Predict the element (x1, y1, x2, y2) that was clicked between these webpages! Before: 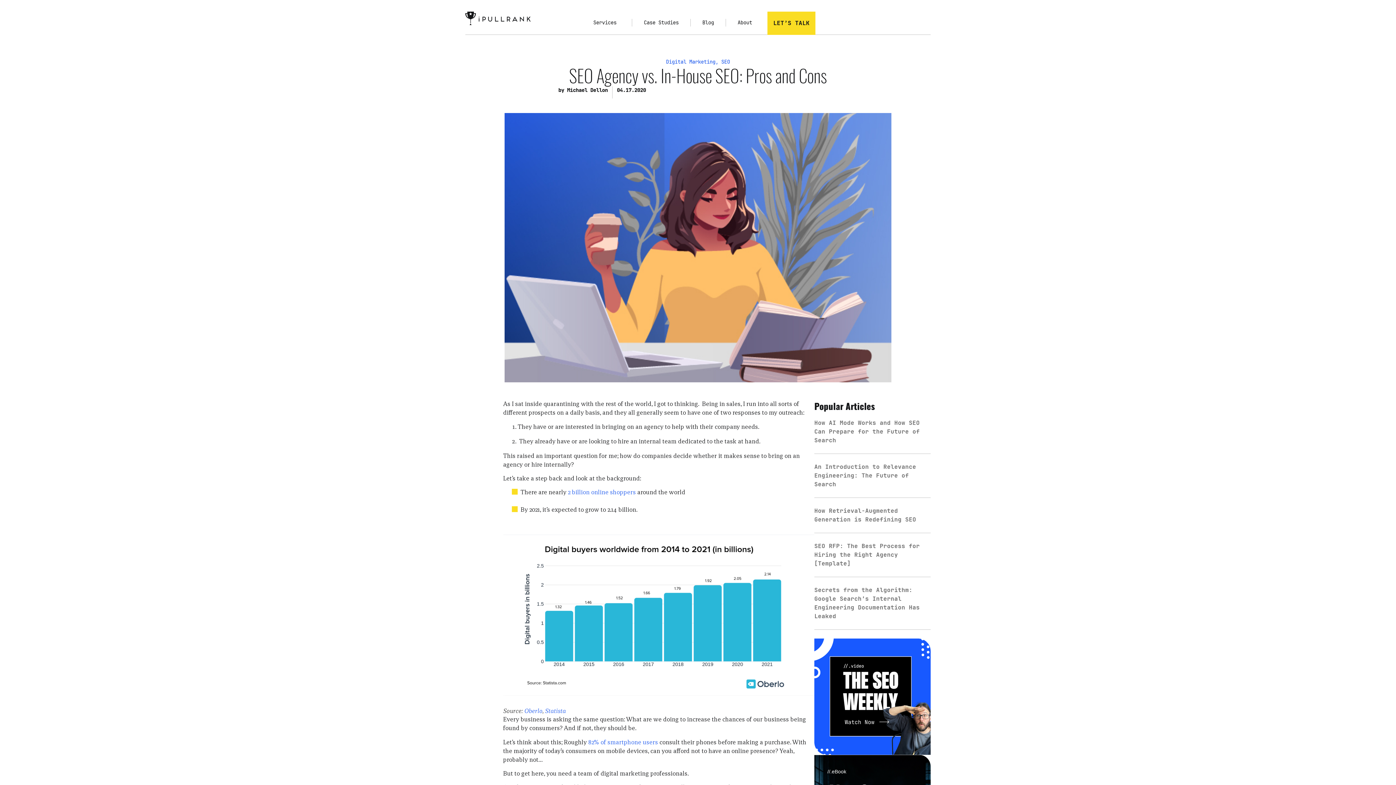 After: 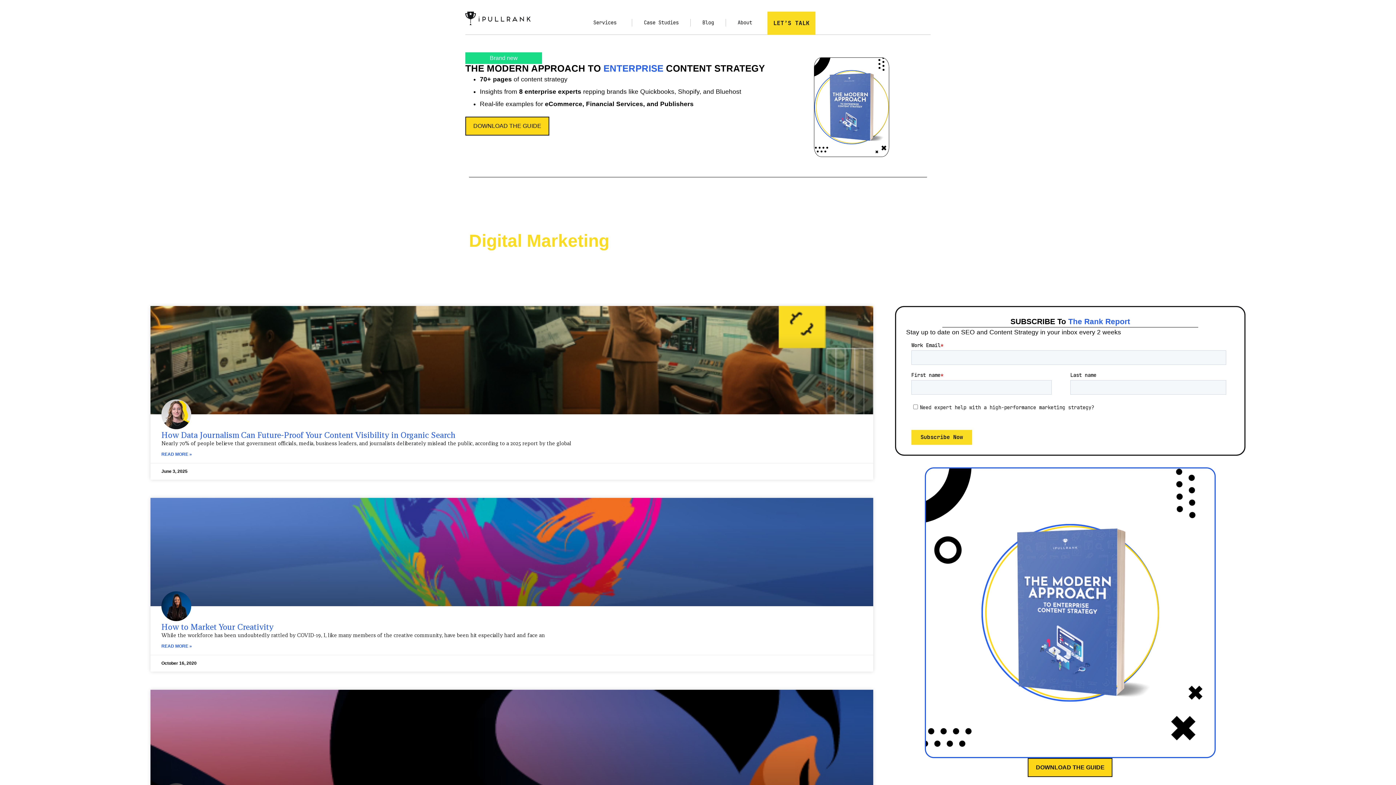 Action: label: Digital Marketing bbox: (666, 58, 715, 65)